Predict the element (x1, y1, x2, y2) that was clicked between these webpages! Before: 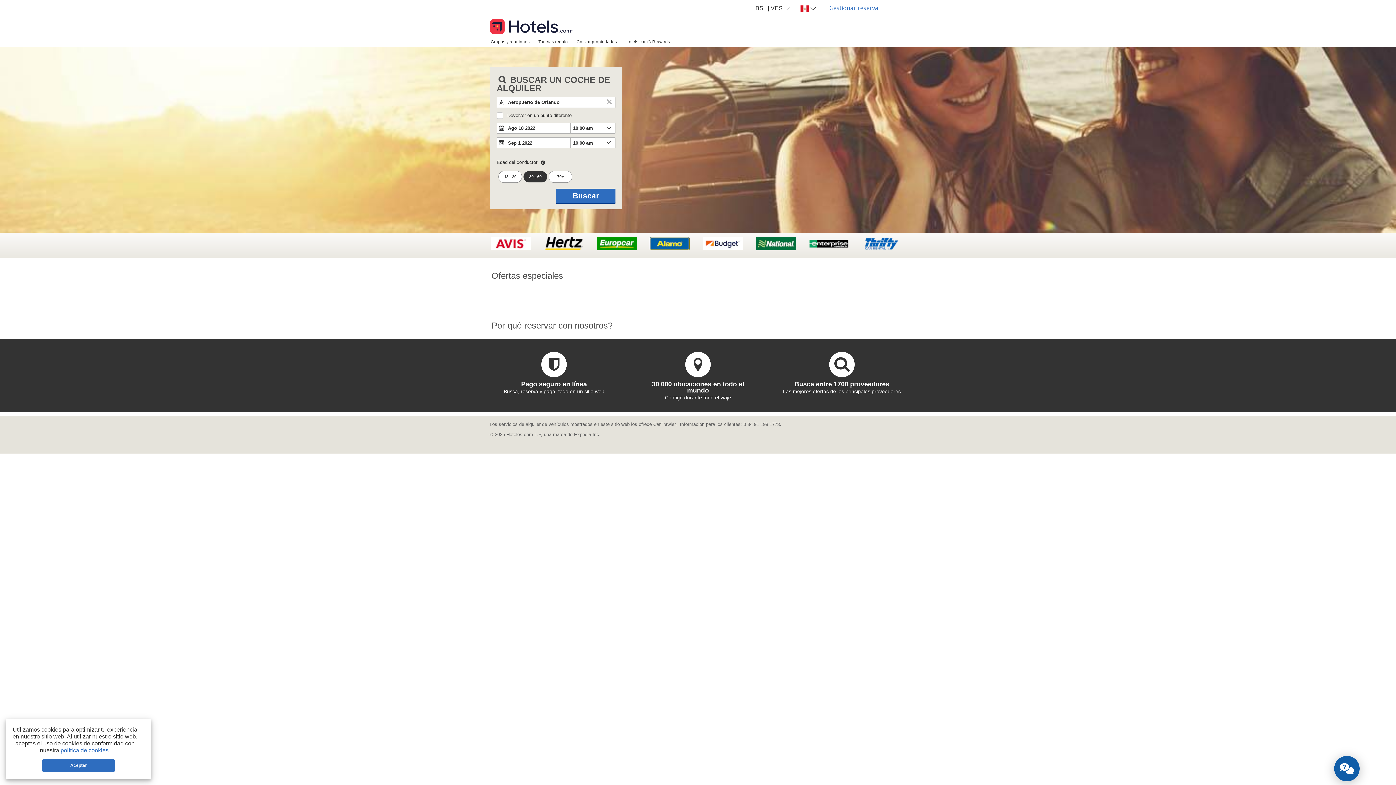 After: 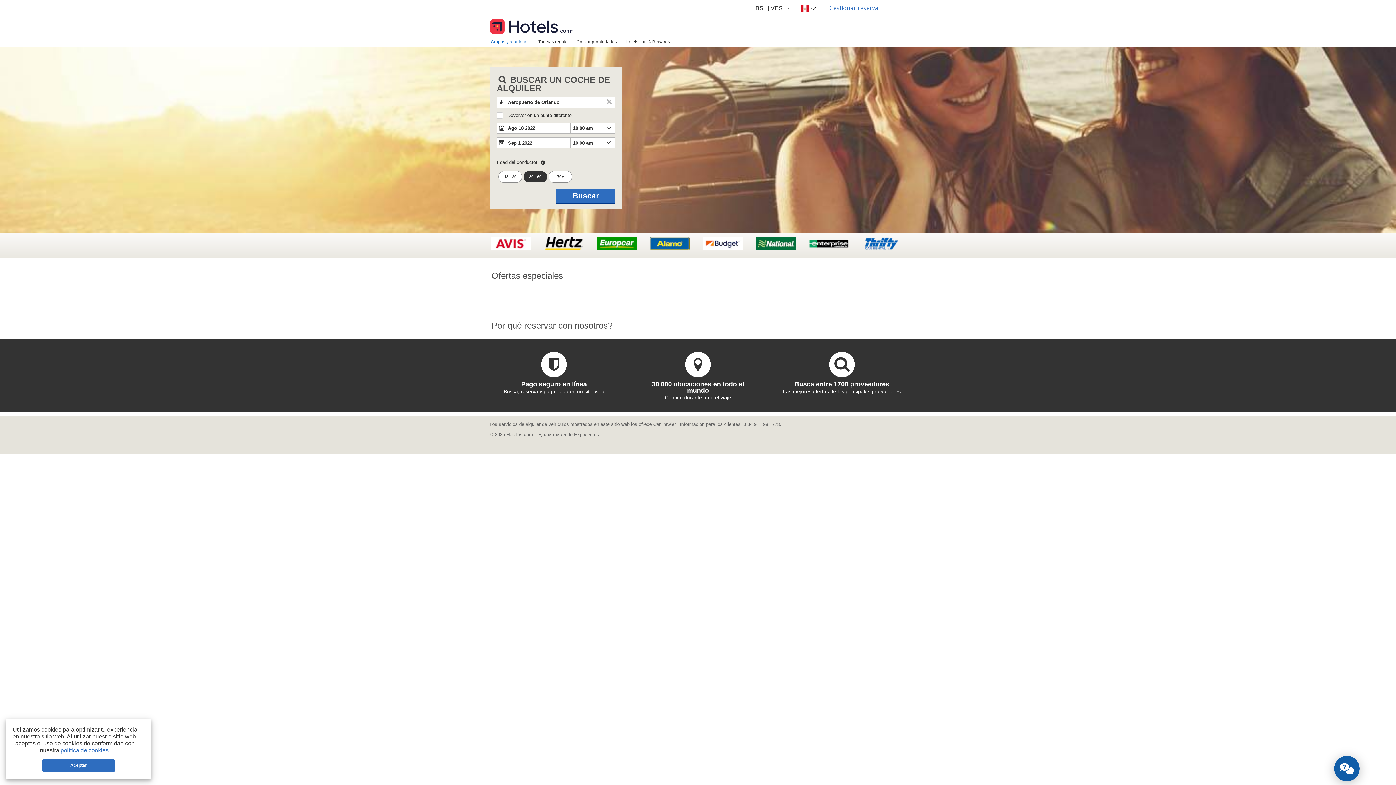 Action: bbox: (486, 36, 534, 46) label: Grupos y reuniones